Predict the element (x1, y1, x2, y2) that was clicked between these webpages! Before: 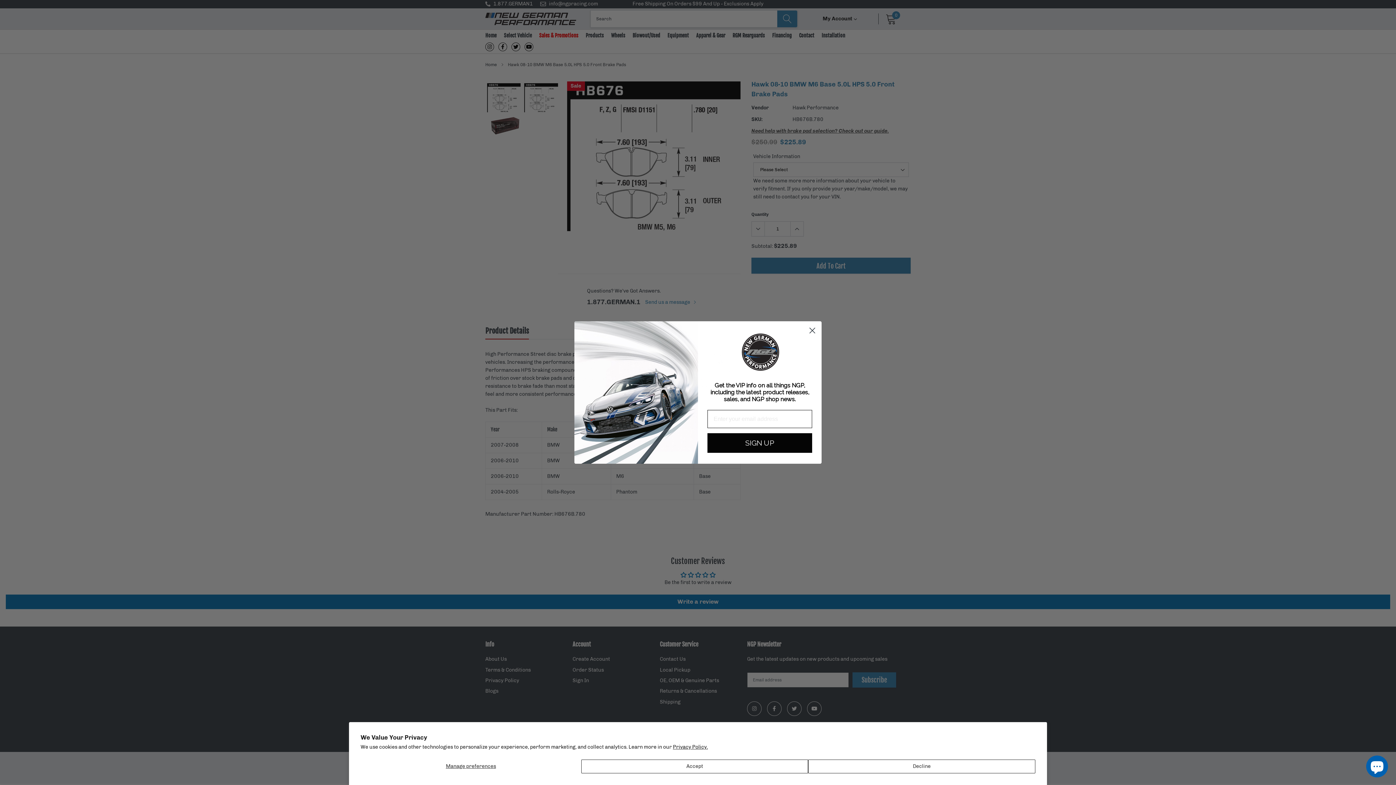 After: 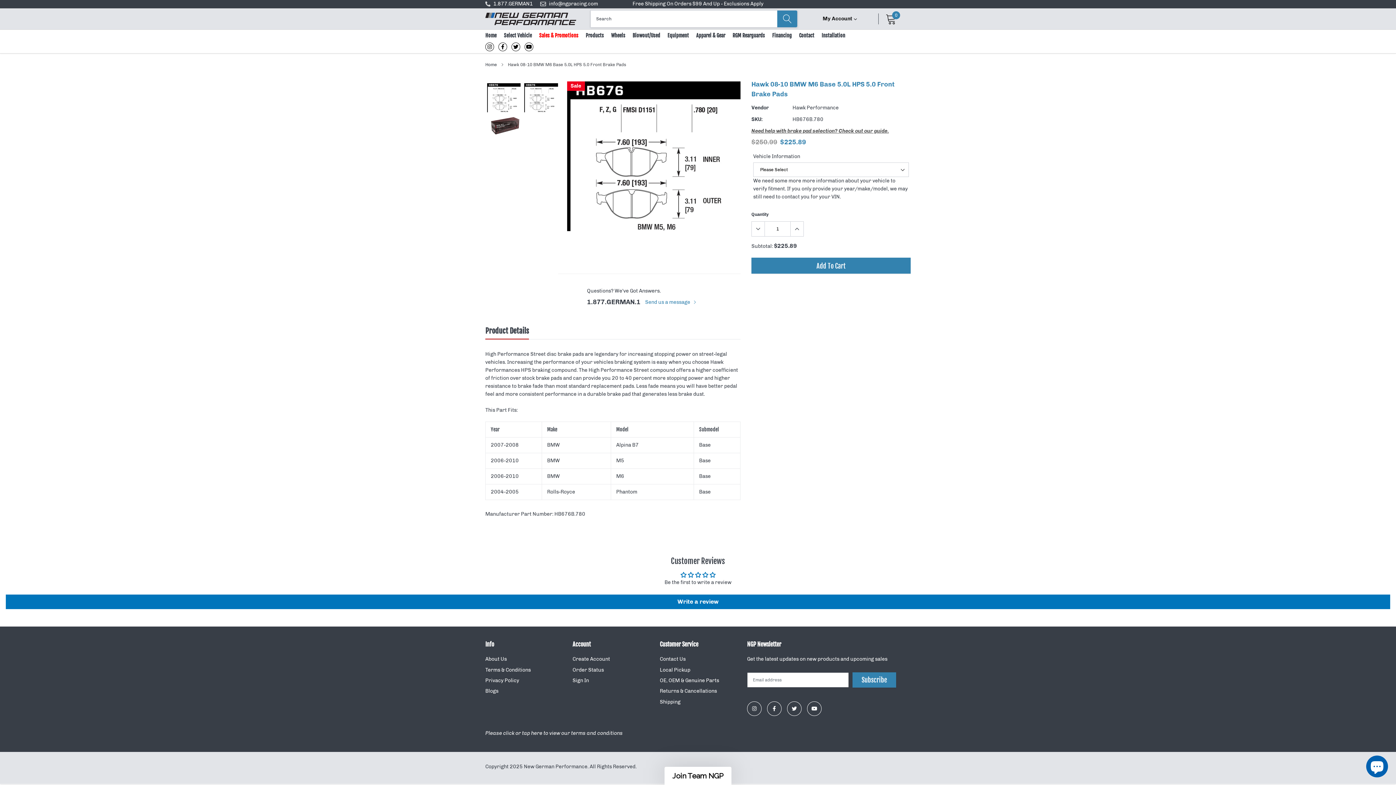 Action: label: Decline bbox: (808, 760, 1035, 773)